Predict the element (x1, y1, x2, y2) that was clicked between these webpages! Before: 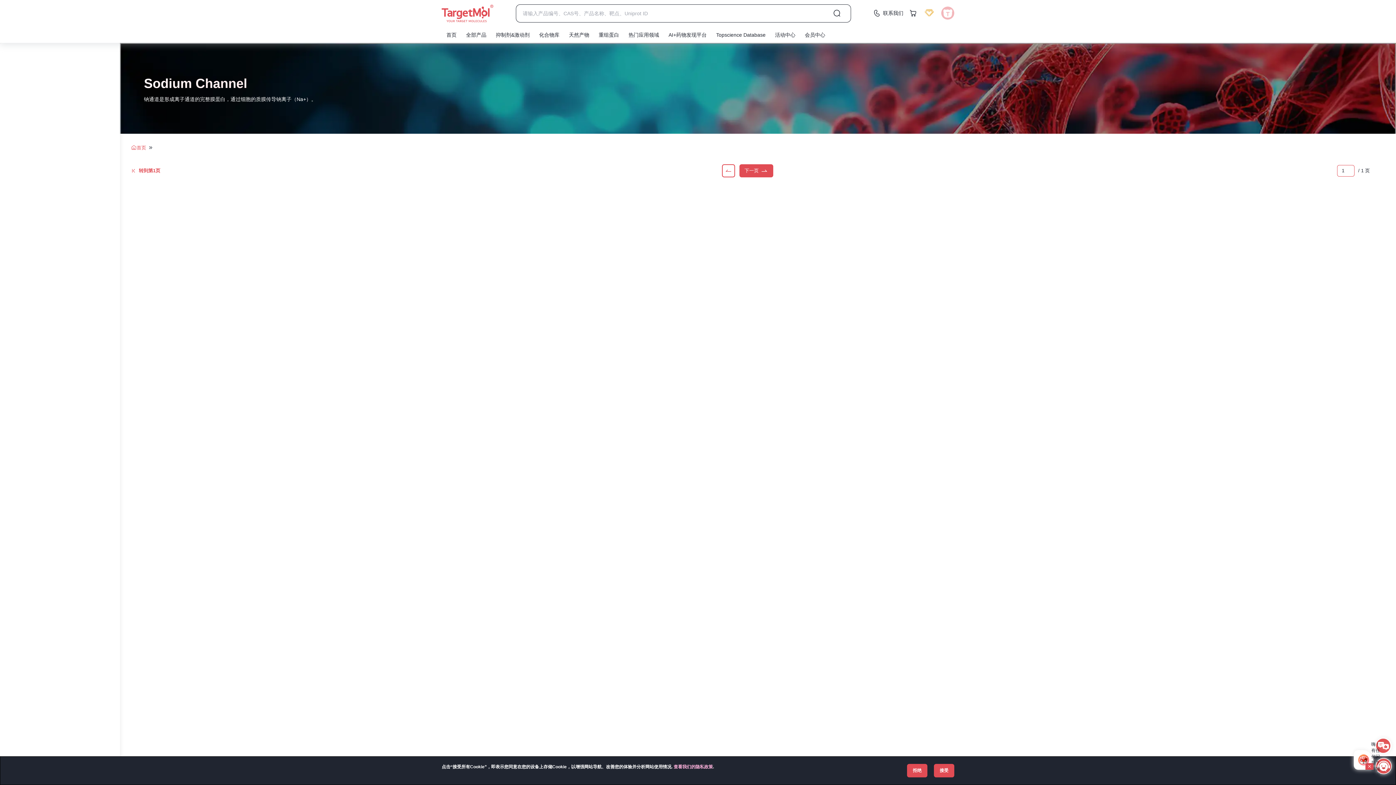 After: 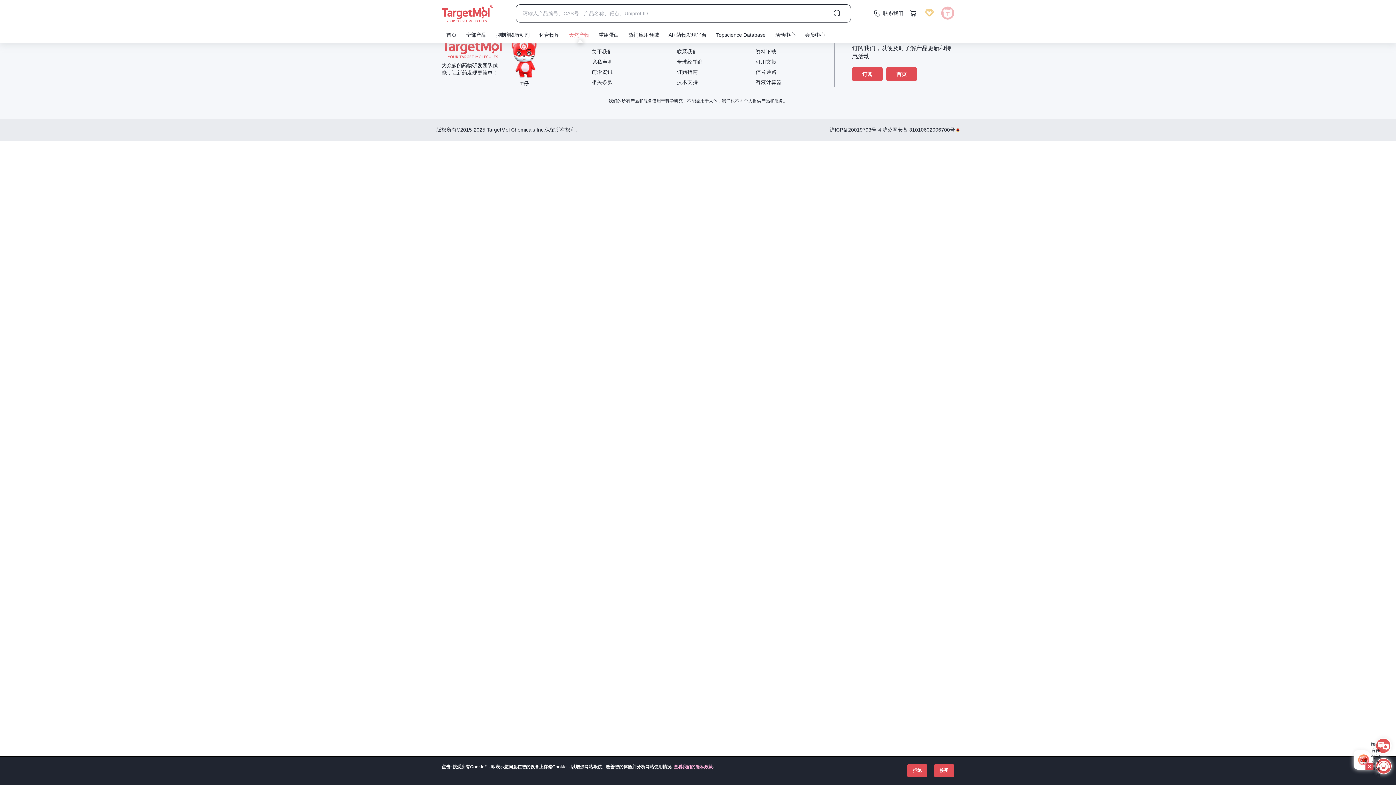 Action: label: 天然产物 bbox: (569, 32, 589, 37)